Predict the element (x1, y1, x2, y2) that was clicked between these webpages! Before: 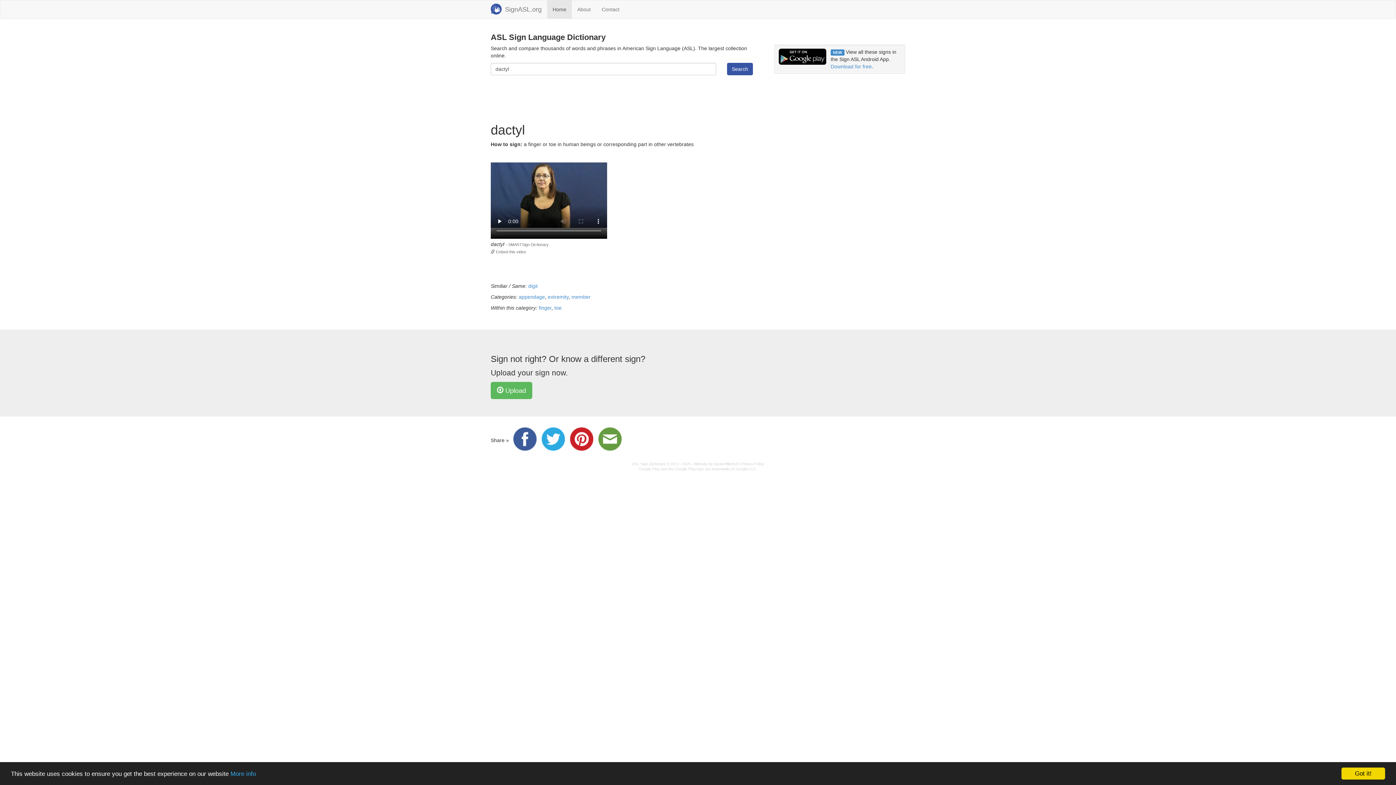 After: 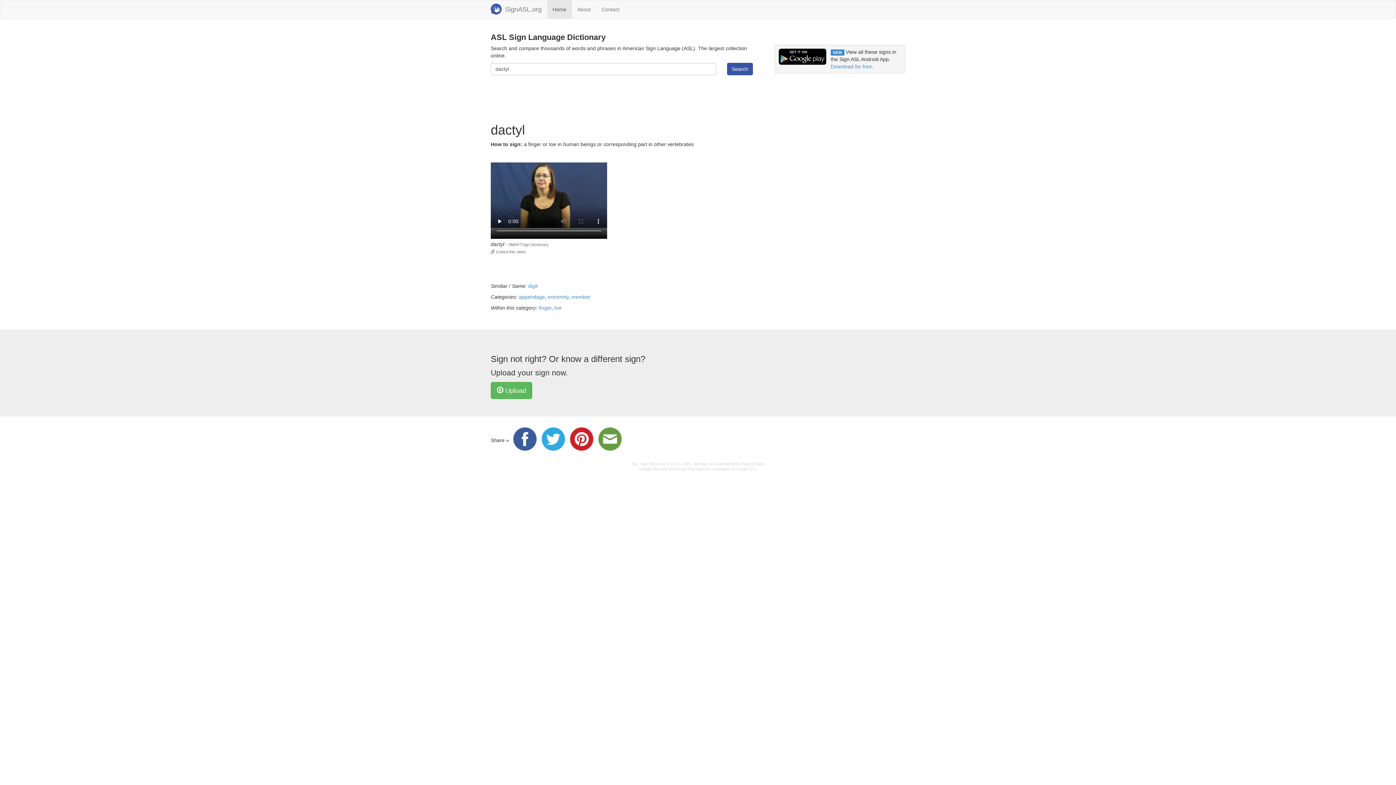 Action: label: Got it! bbox: (1341, 768, 1385, 780)